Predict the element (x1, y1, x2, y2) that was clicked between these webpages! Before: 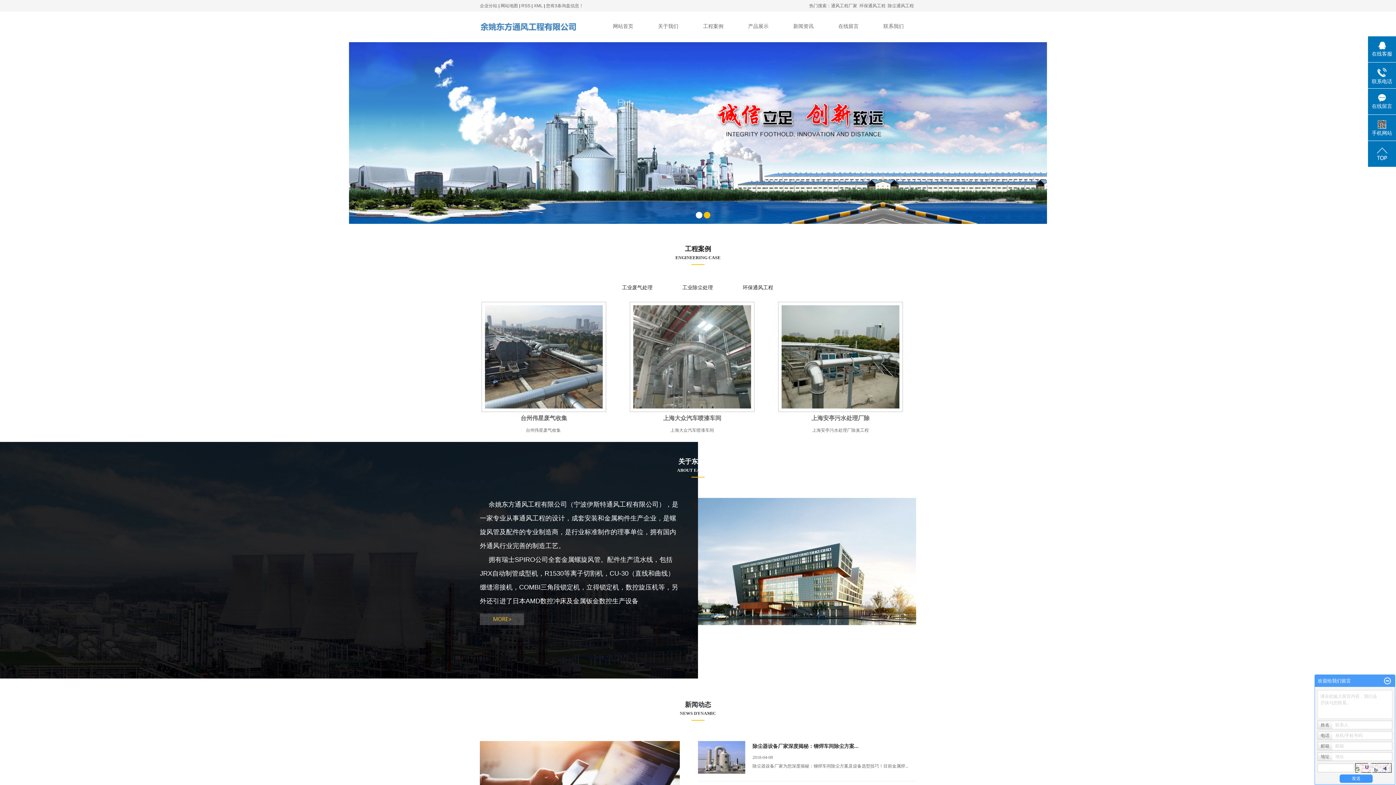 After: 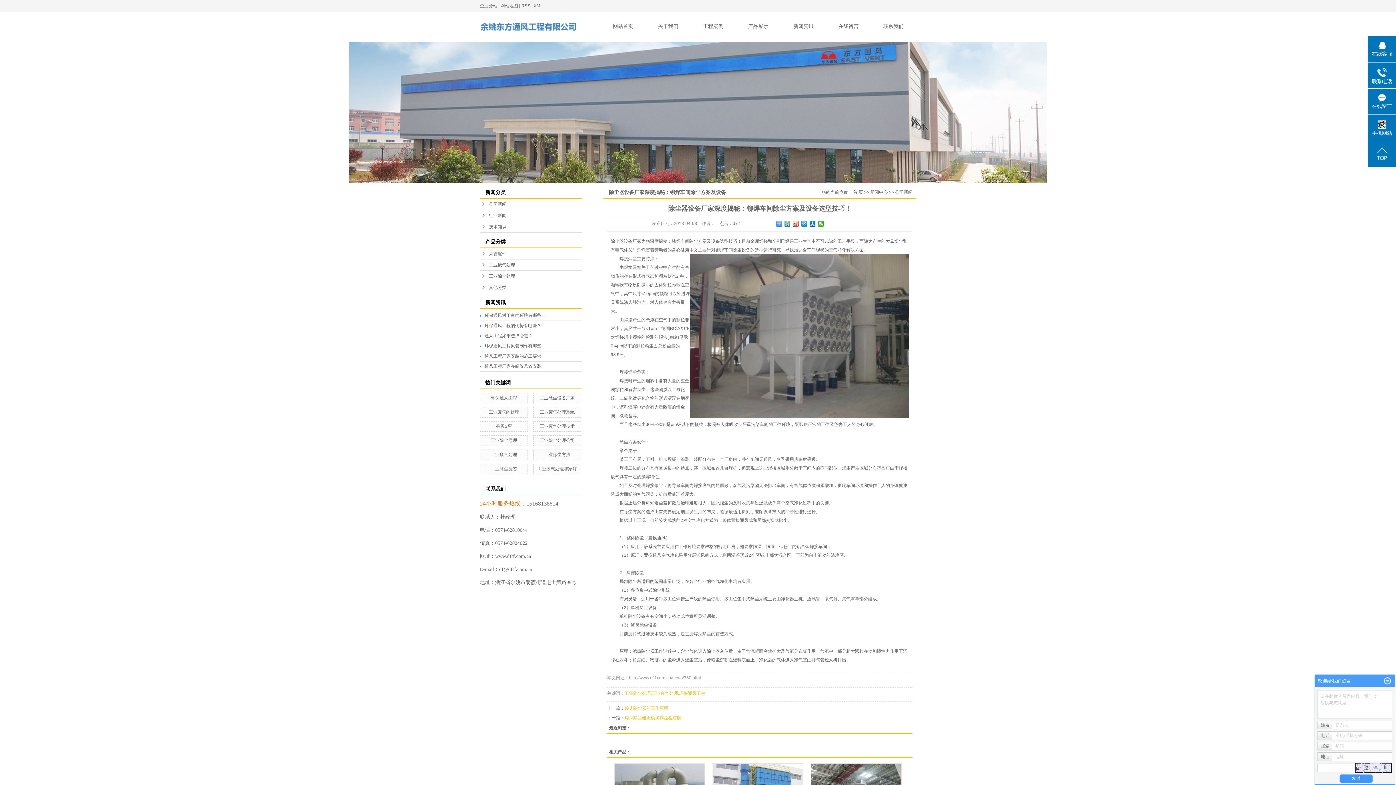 Action: bbox: (698, 741, 916, 752) label: 除尘器设备厂家深度揭秘：铆焊车间除尘方案...